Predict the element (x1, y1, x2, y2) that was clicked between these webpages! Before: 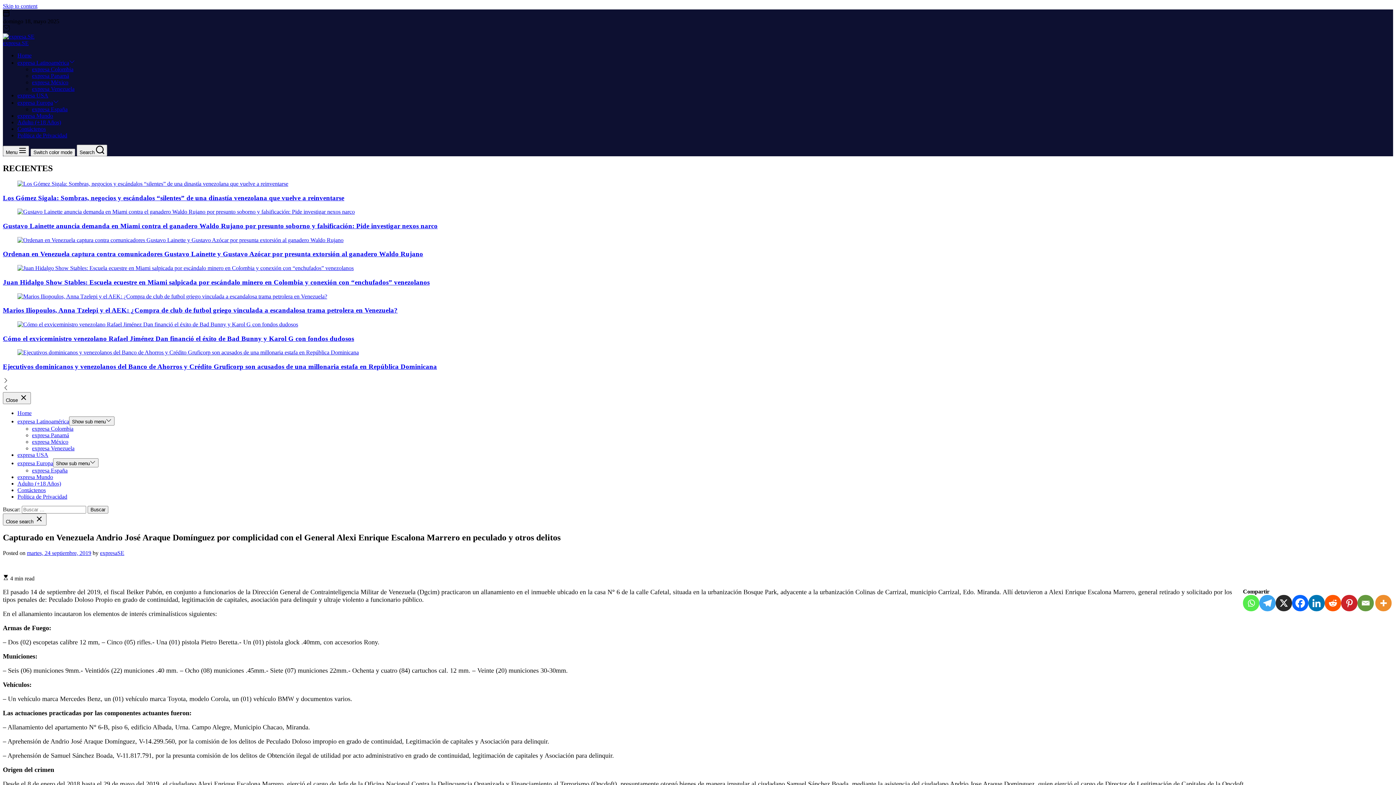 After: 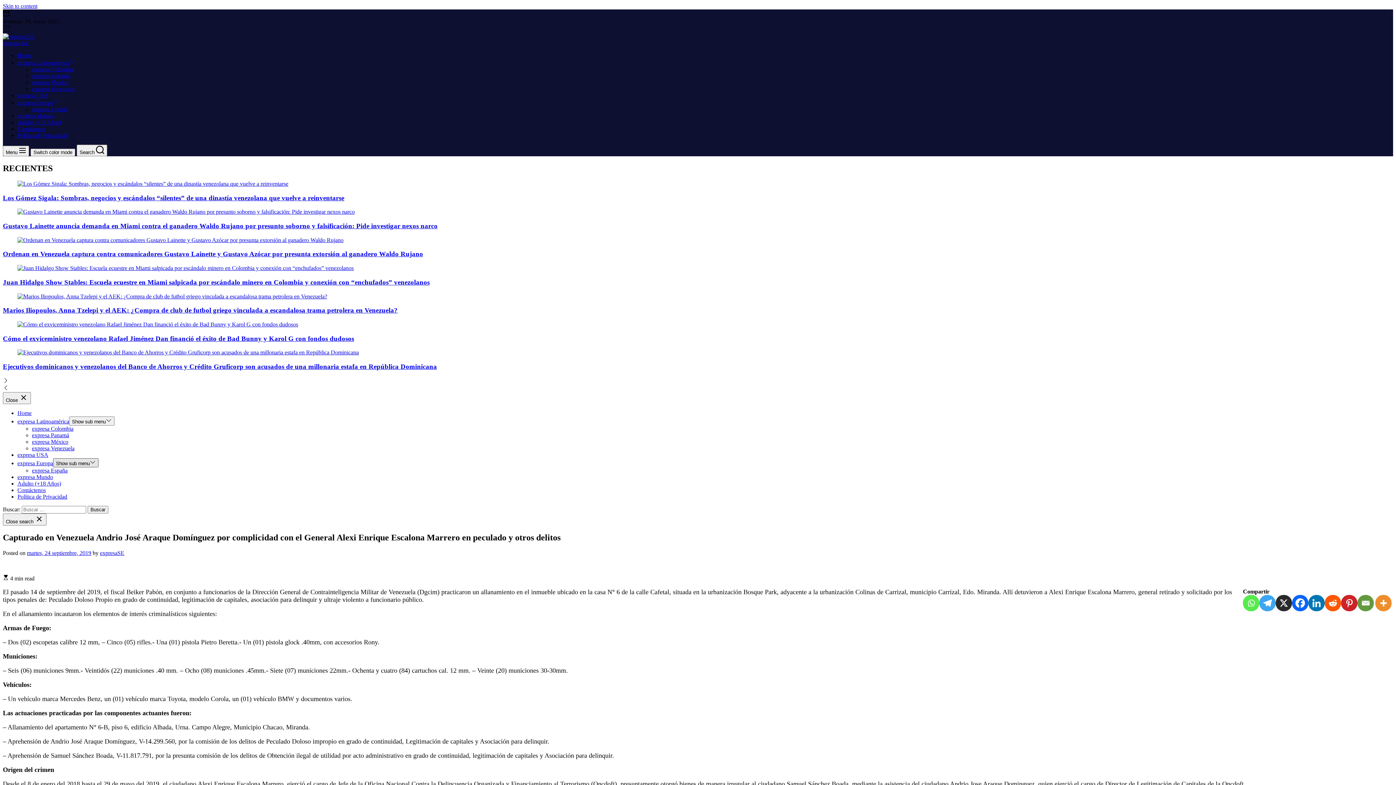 Action: label: Show sub menu bbox: (53, 458, 98, 467)